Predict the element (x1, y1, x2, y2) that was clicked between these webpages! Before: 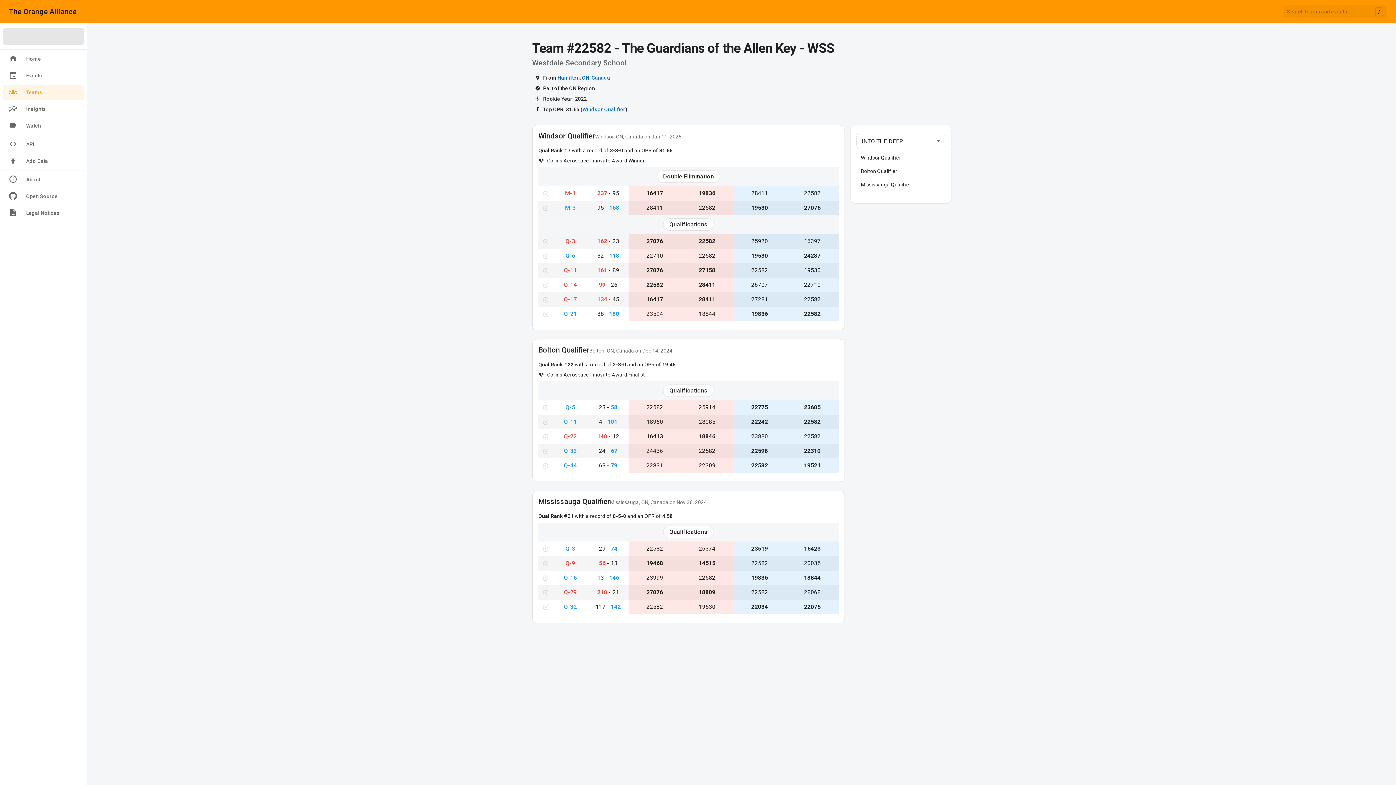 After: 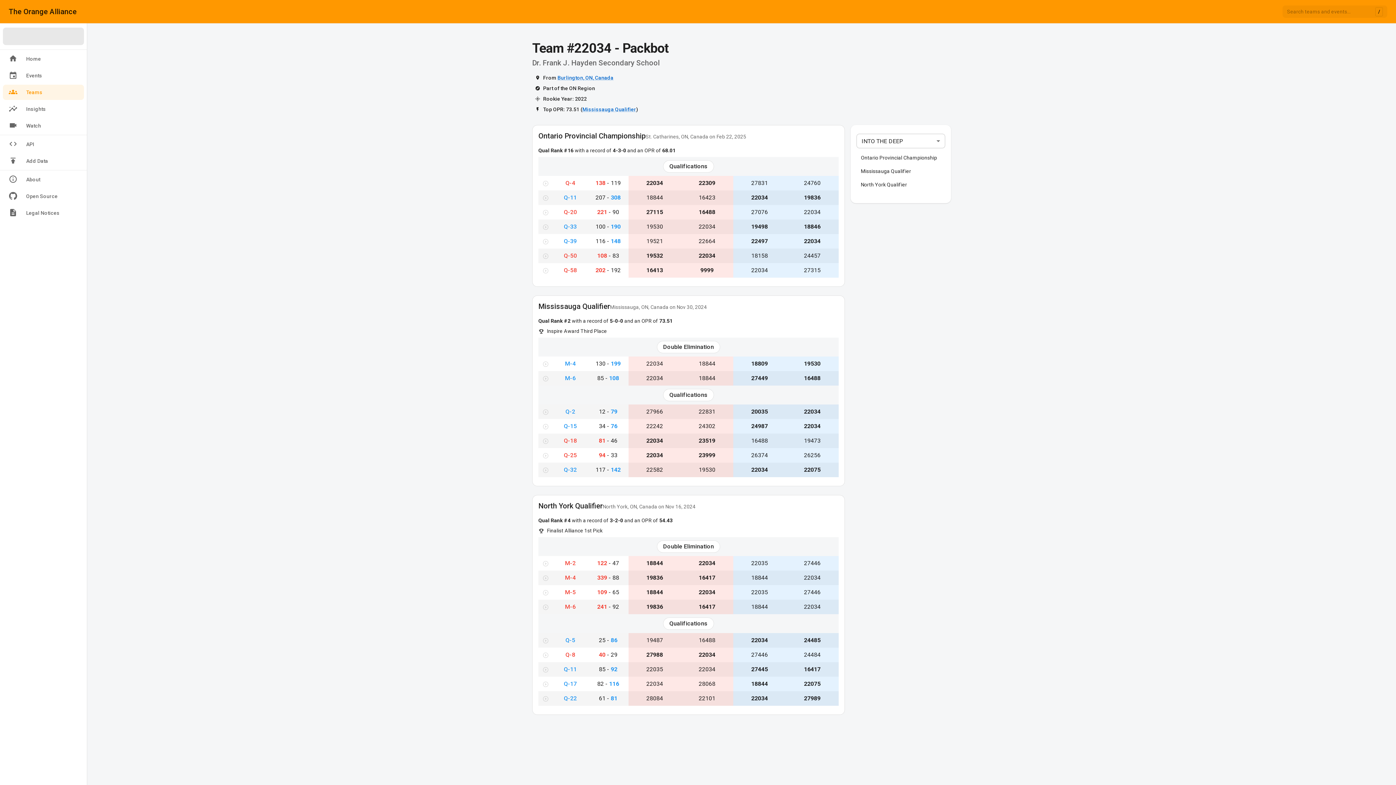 Action: label: View Team #22034} bbox: (733, 600, 786, 614)